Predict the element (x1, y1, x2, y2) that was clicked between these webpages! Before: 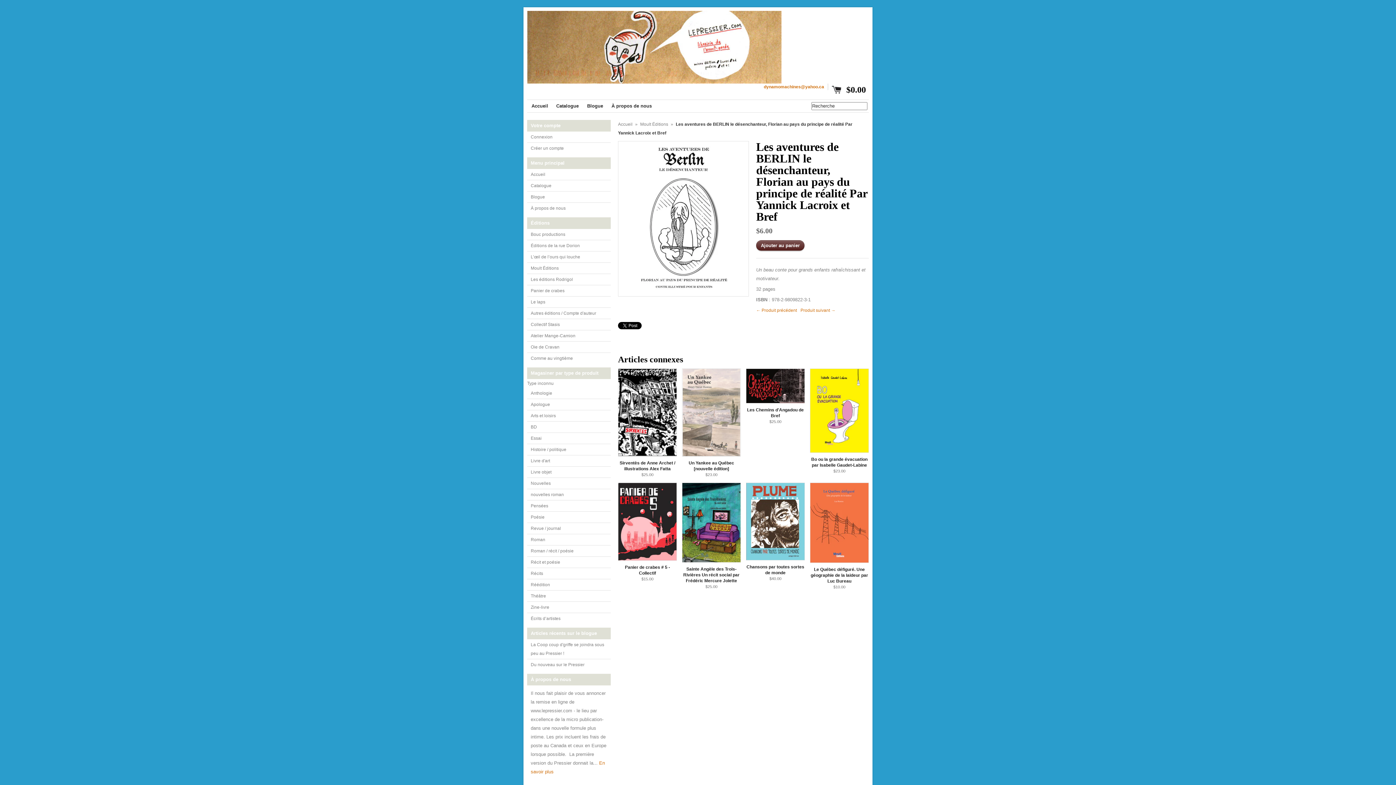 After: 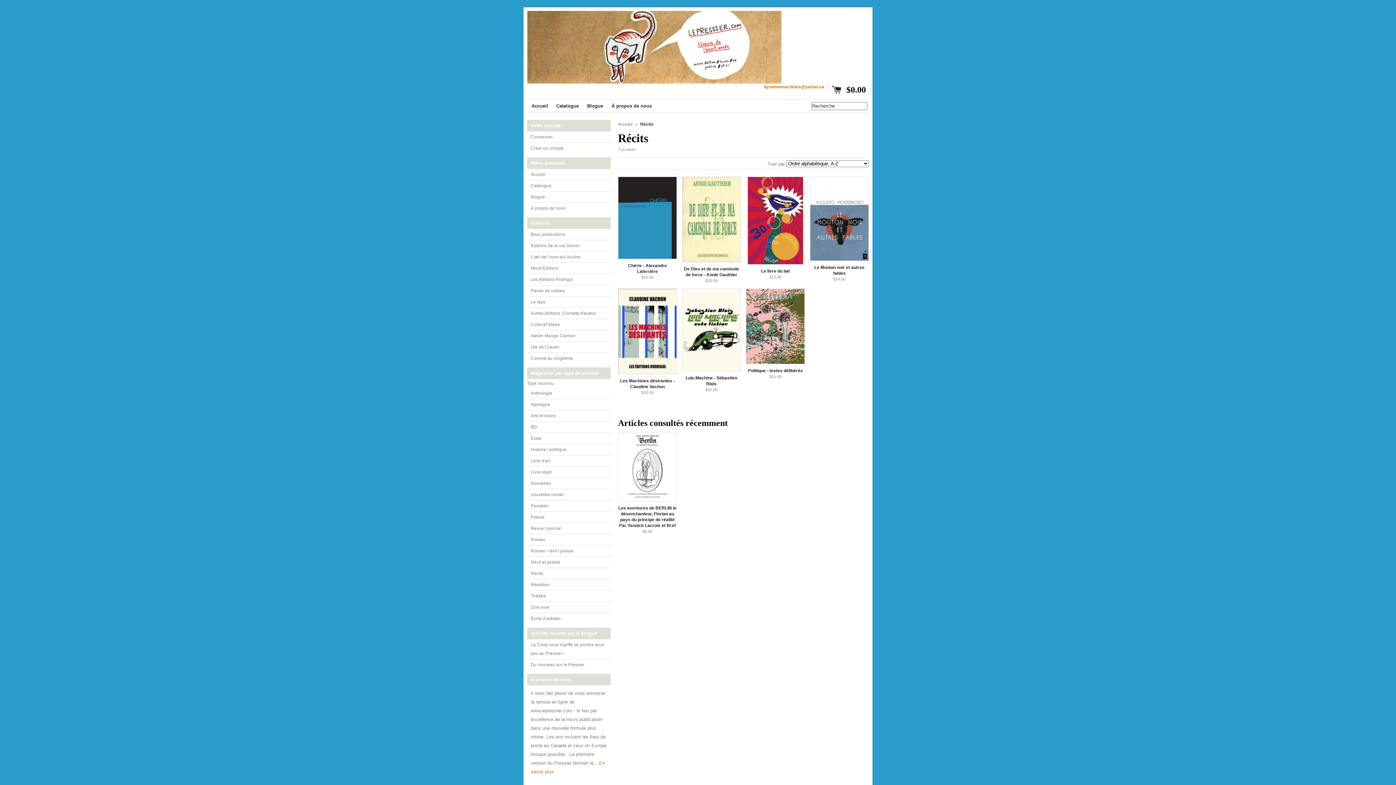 Action: bbox: (527, 568, 610, 579) label: Récits